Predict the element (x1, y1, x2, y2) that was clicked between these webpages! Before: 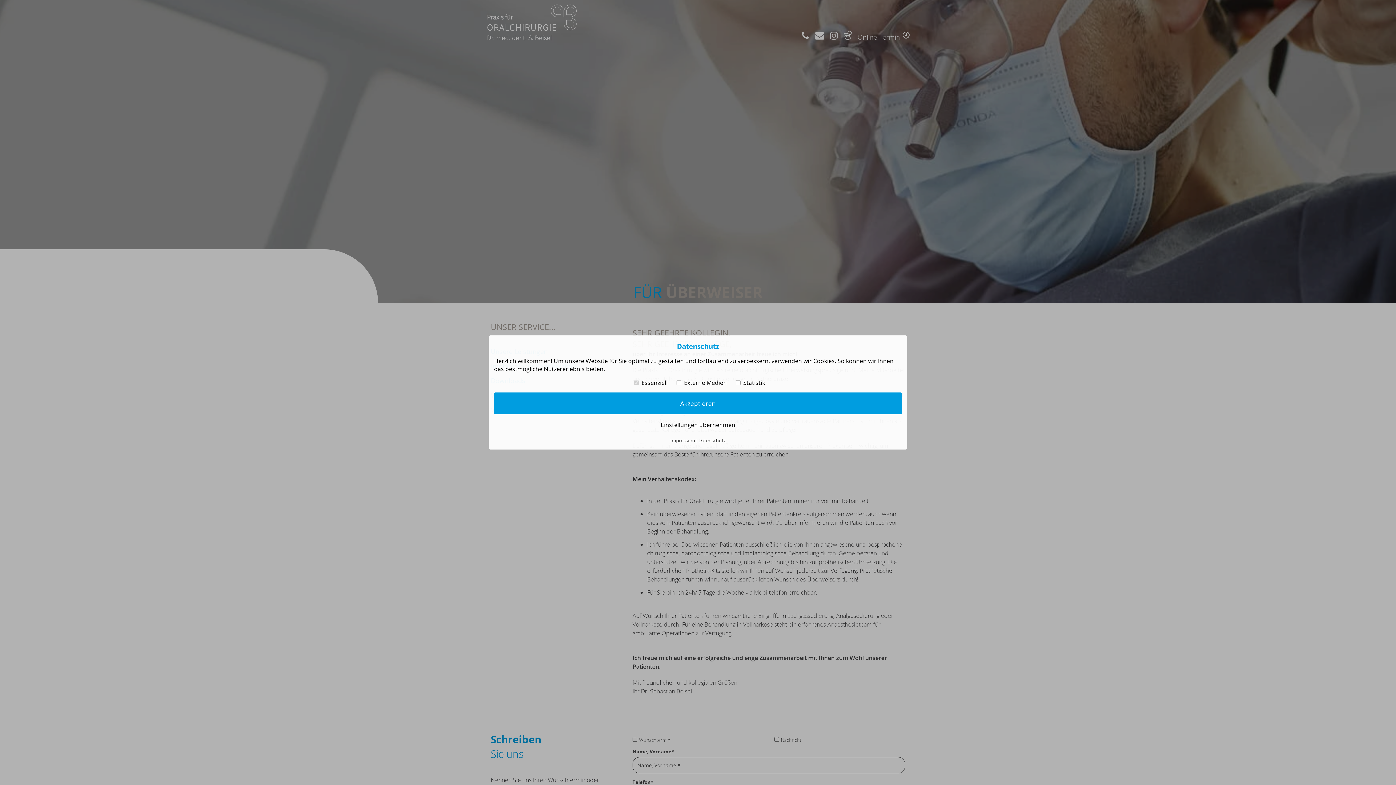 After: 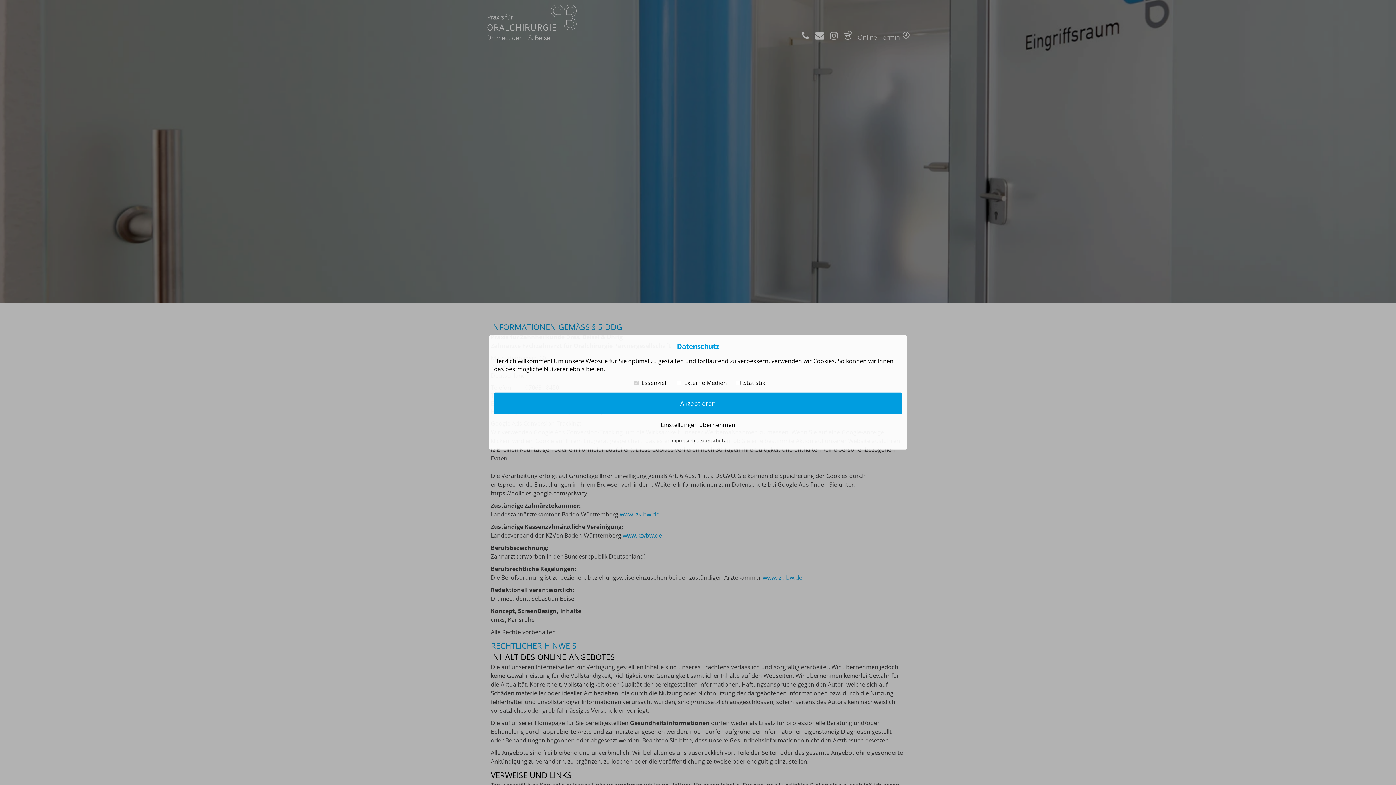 Action: label: Impressum bbox: (670, 437, 695, 444)